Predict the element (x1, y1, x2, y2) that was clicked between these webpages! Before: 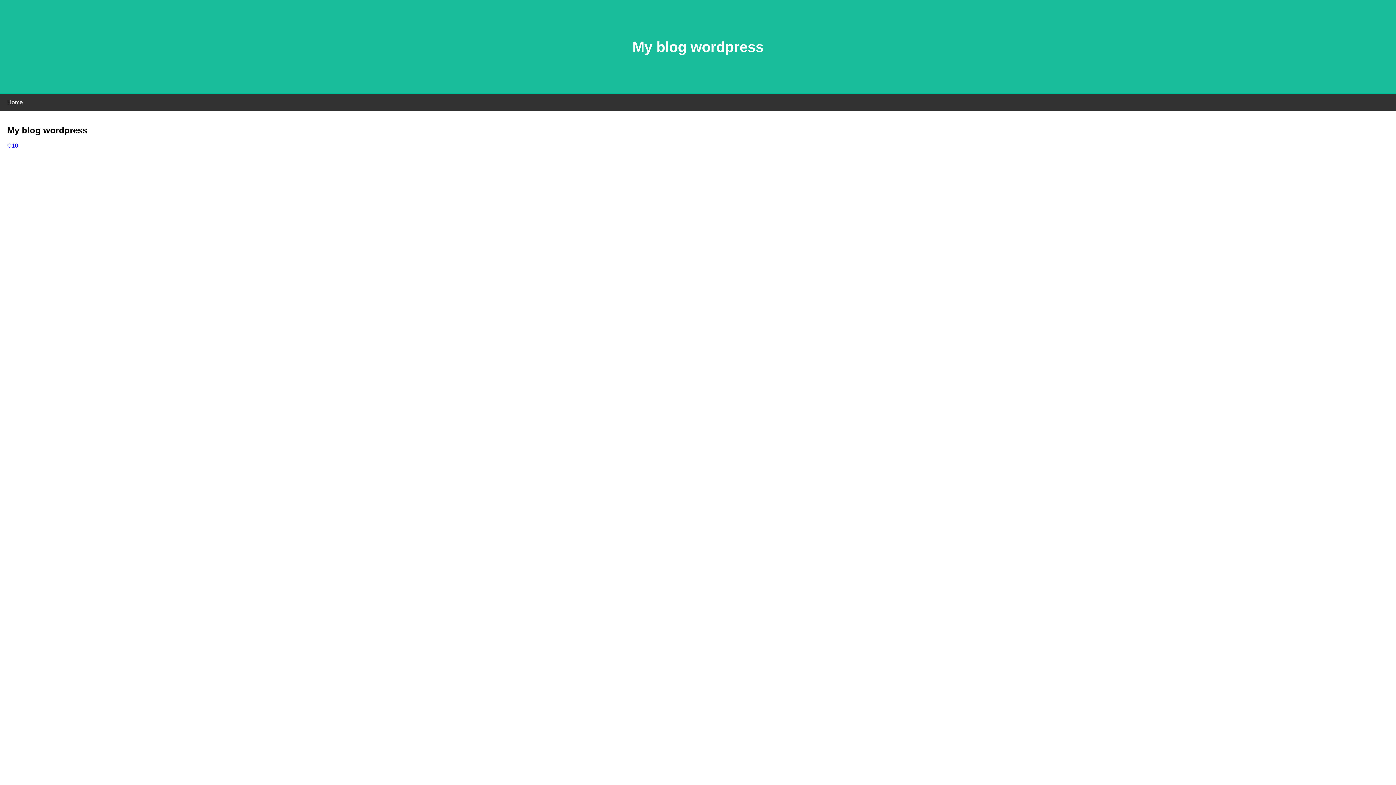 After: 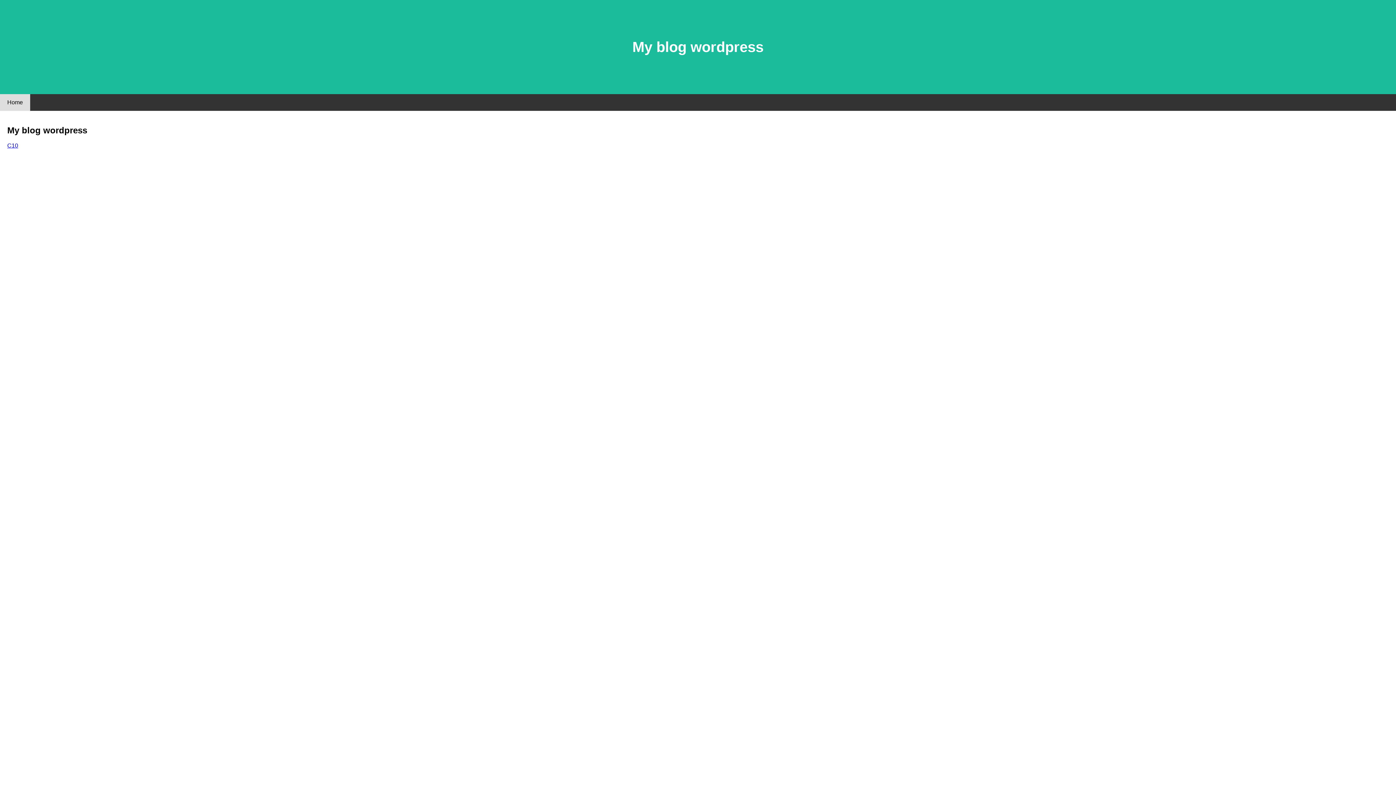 Action: bbox: (0, 94, 30, 110) label: Home